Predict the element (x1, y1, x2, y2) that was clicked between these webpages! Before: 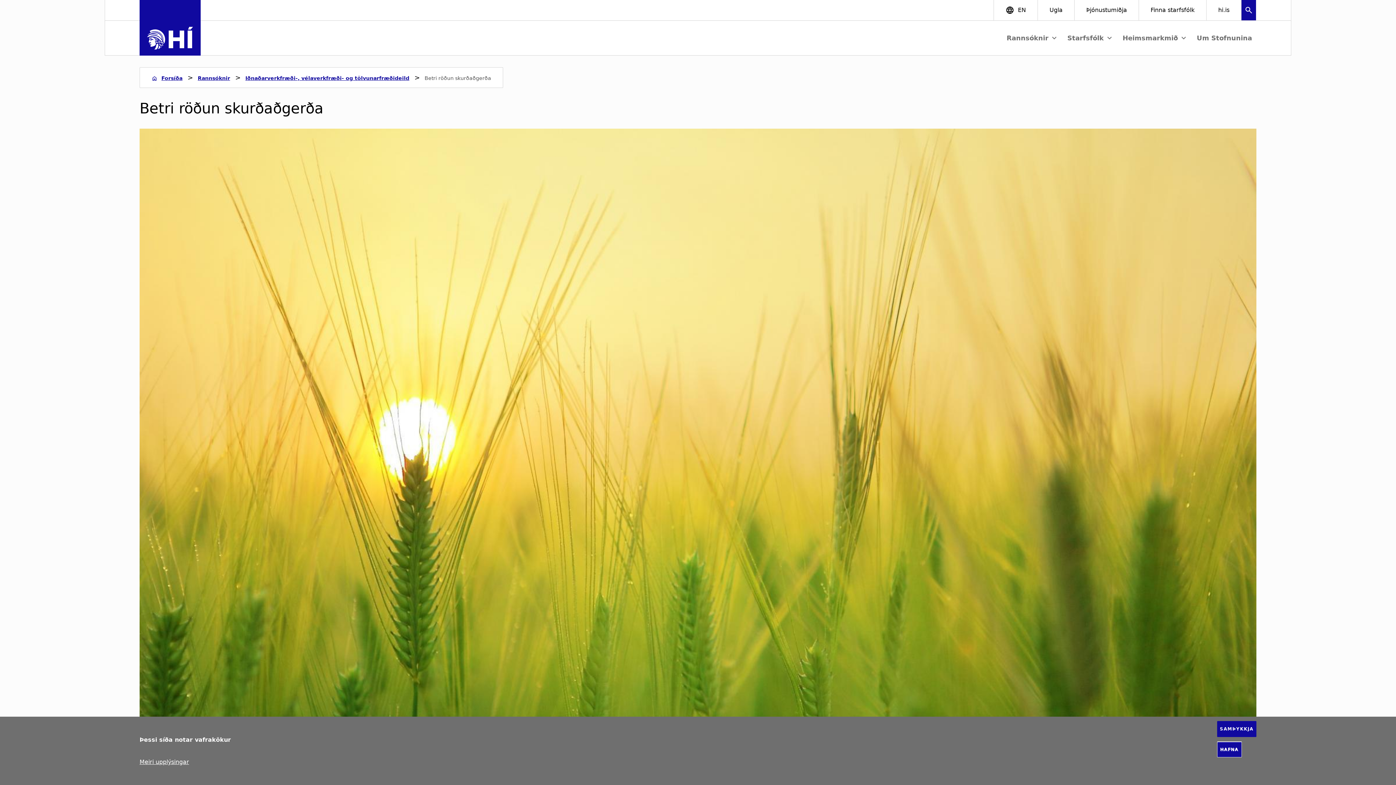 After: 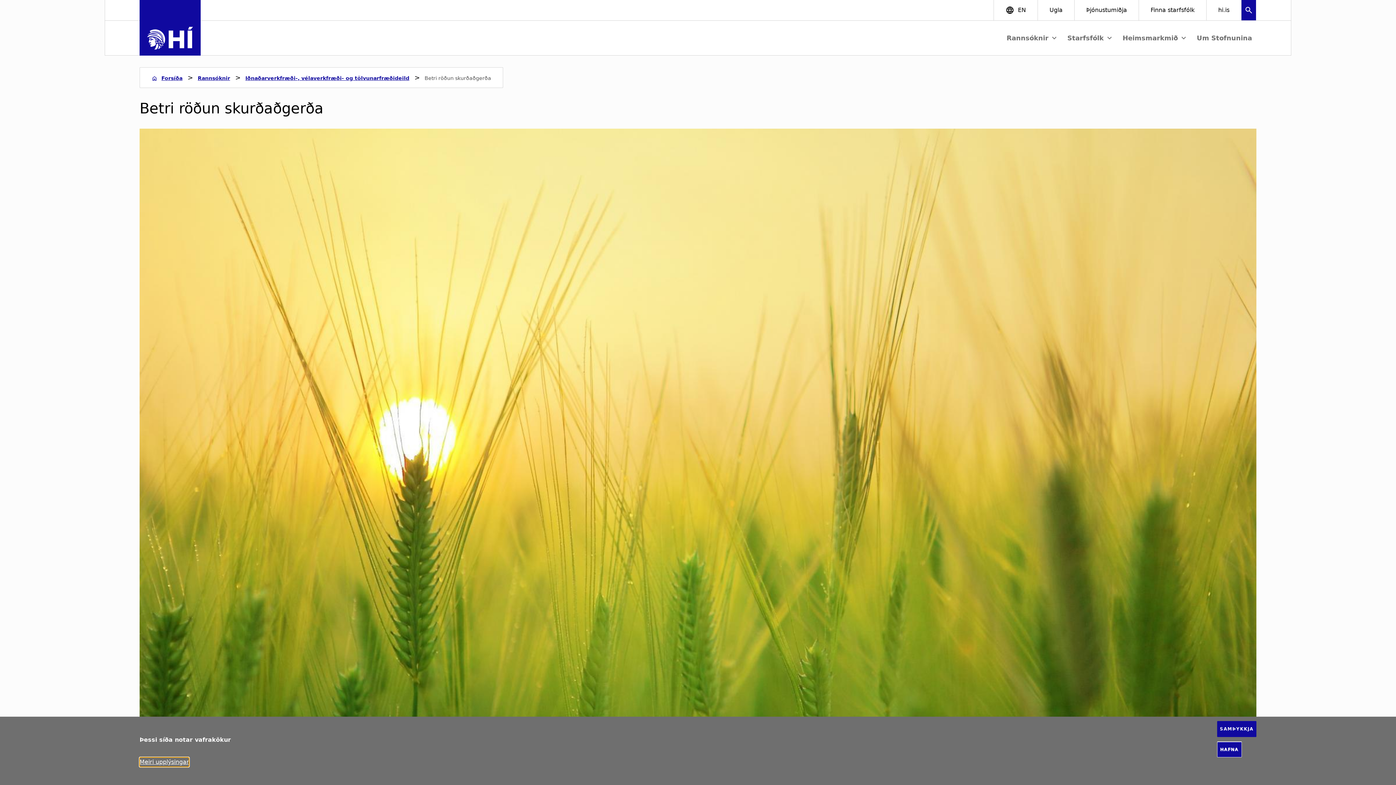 Action: label: Meiri upplýsingar bbox: (139, 757, 189, 767)